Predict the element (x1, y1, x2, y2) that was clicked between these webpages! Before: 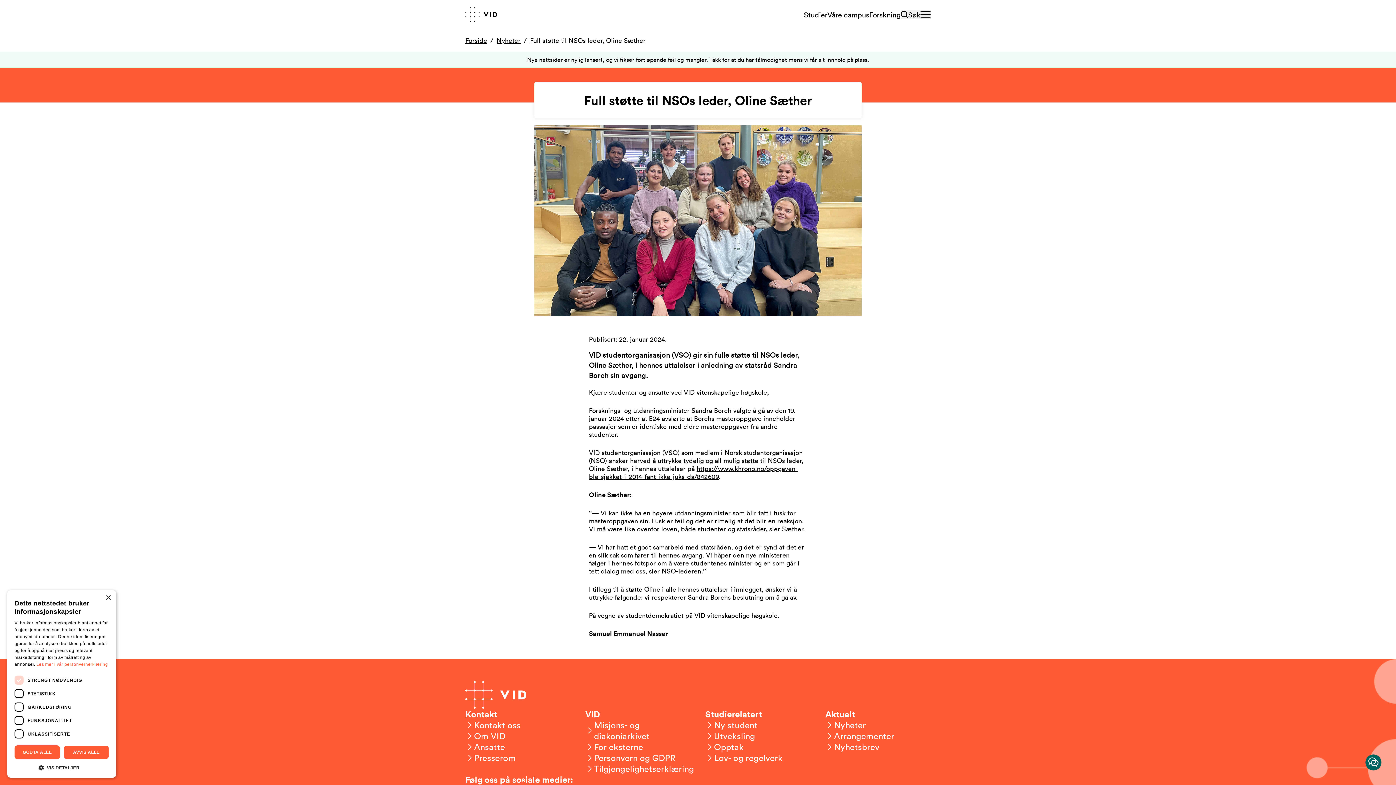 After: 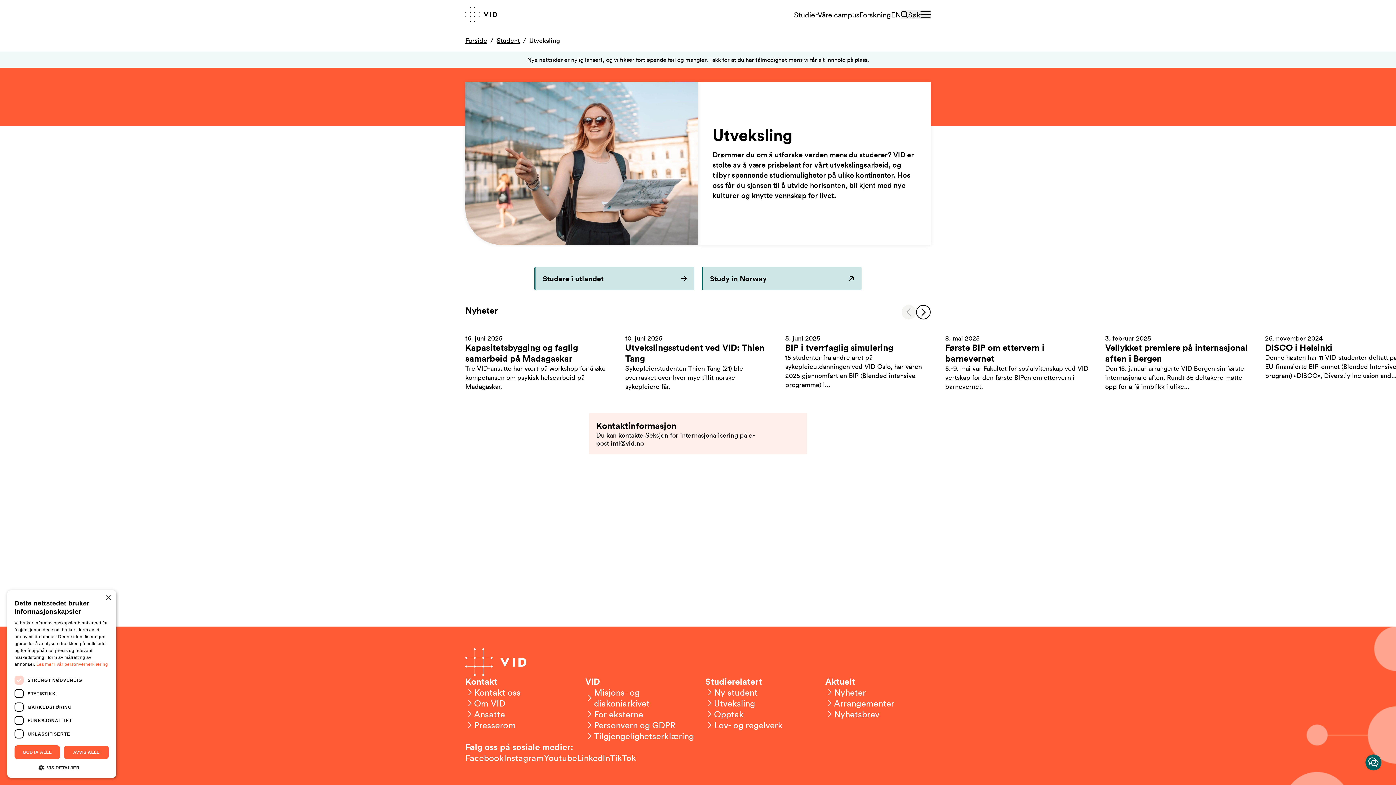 Action: label: Utveksling bbox: (705, 731, 755, 741)